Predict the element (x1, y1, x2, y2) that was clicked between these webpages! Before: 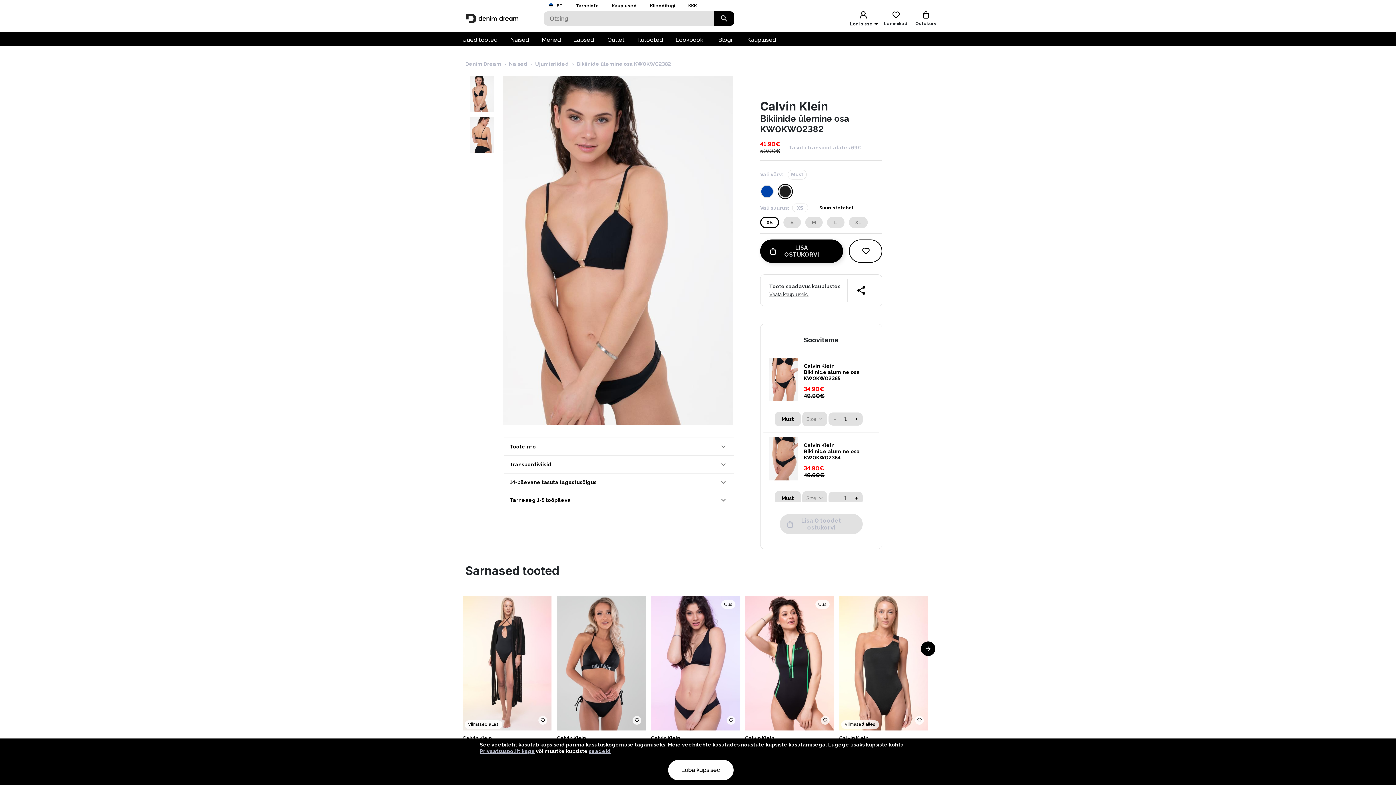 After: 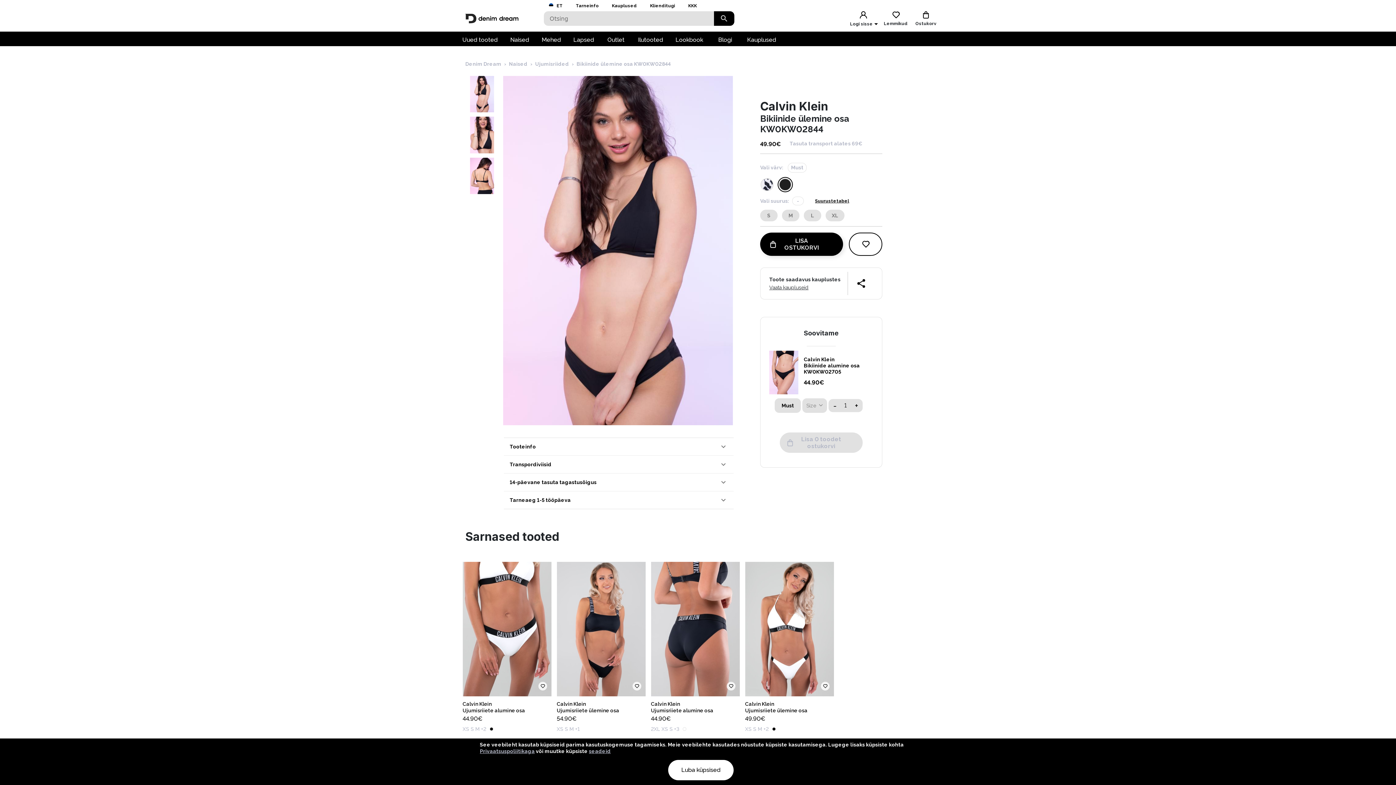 Action: bbox: (651, 596, 739, 767) label: Uus
Calvin Klein
Bikiinide ülemine osa
49.90€
S M L +1